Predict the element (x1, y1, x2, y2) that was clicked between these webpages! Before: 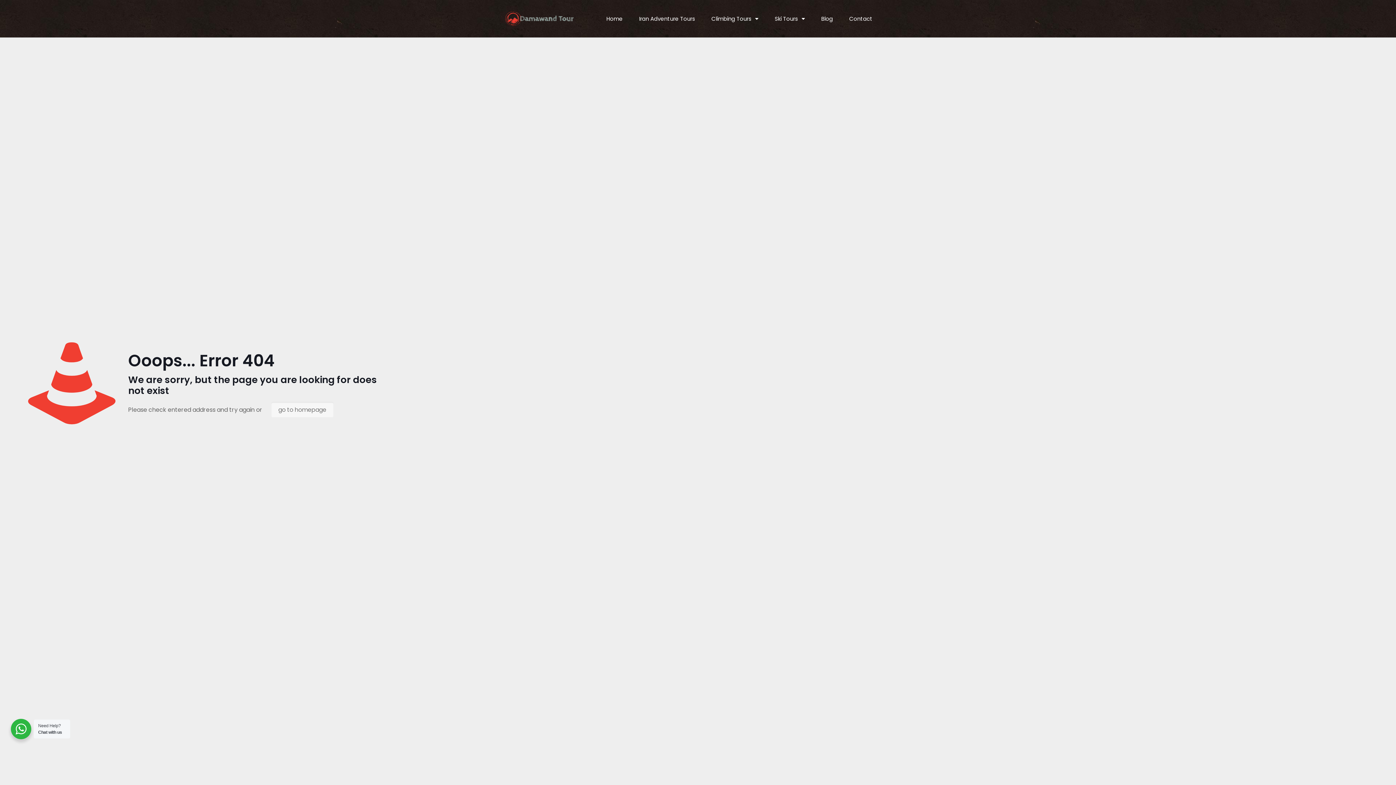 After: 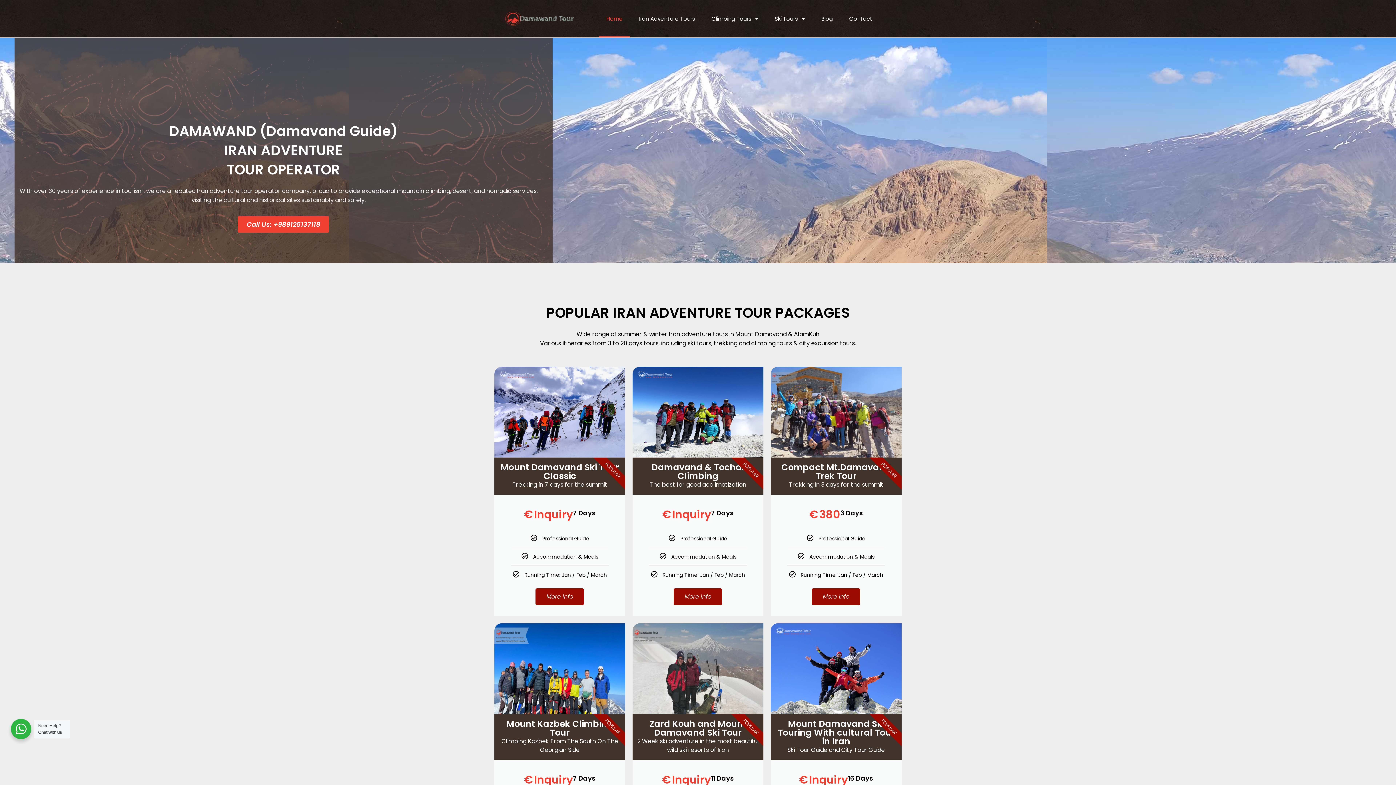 Action: bbox: (505, 11, 573, 25)